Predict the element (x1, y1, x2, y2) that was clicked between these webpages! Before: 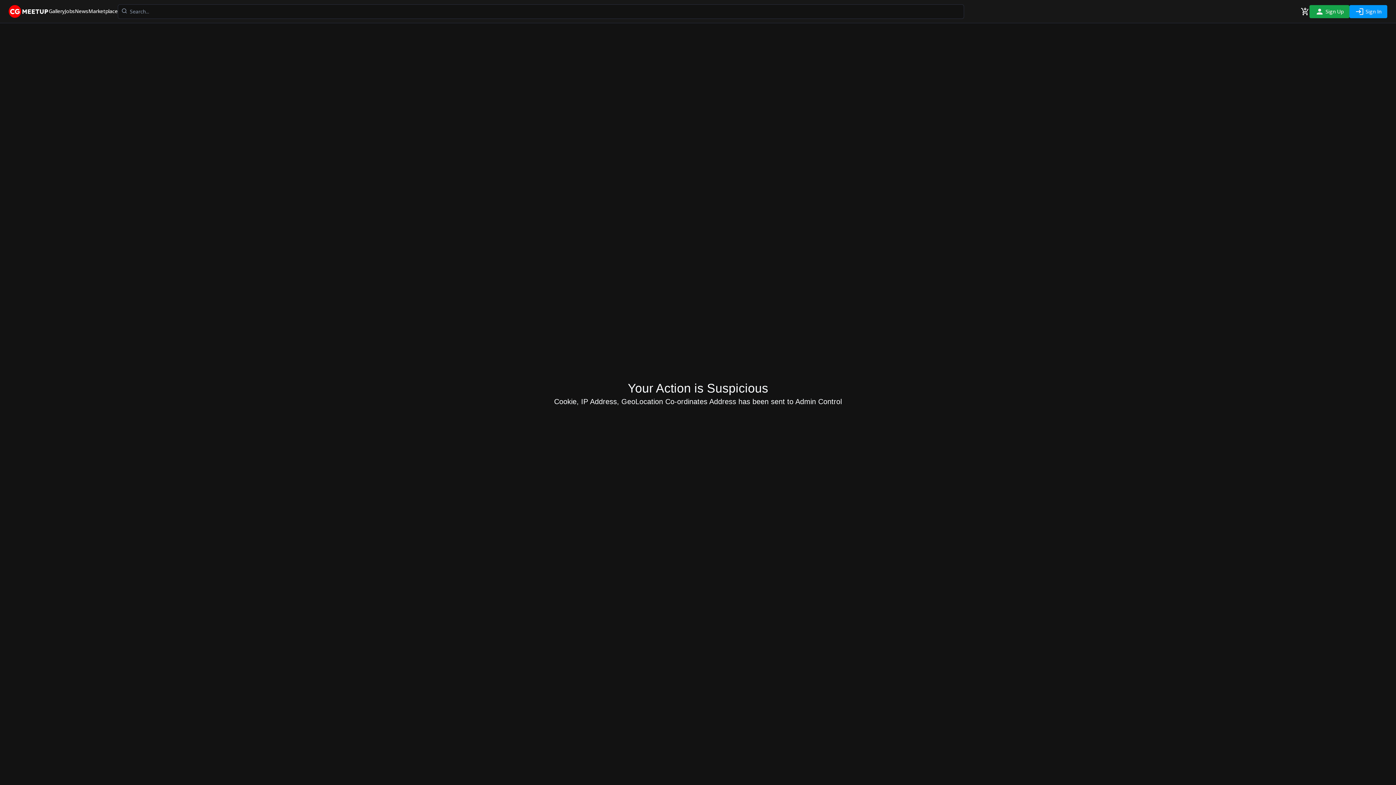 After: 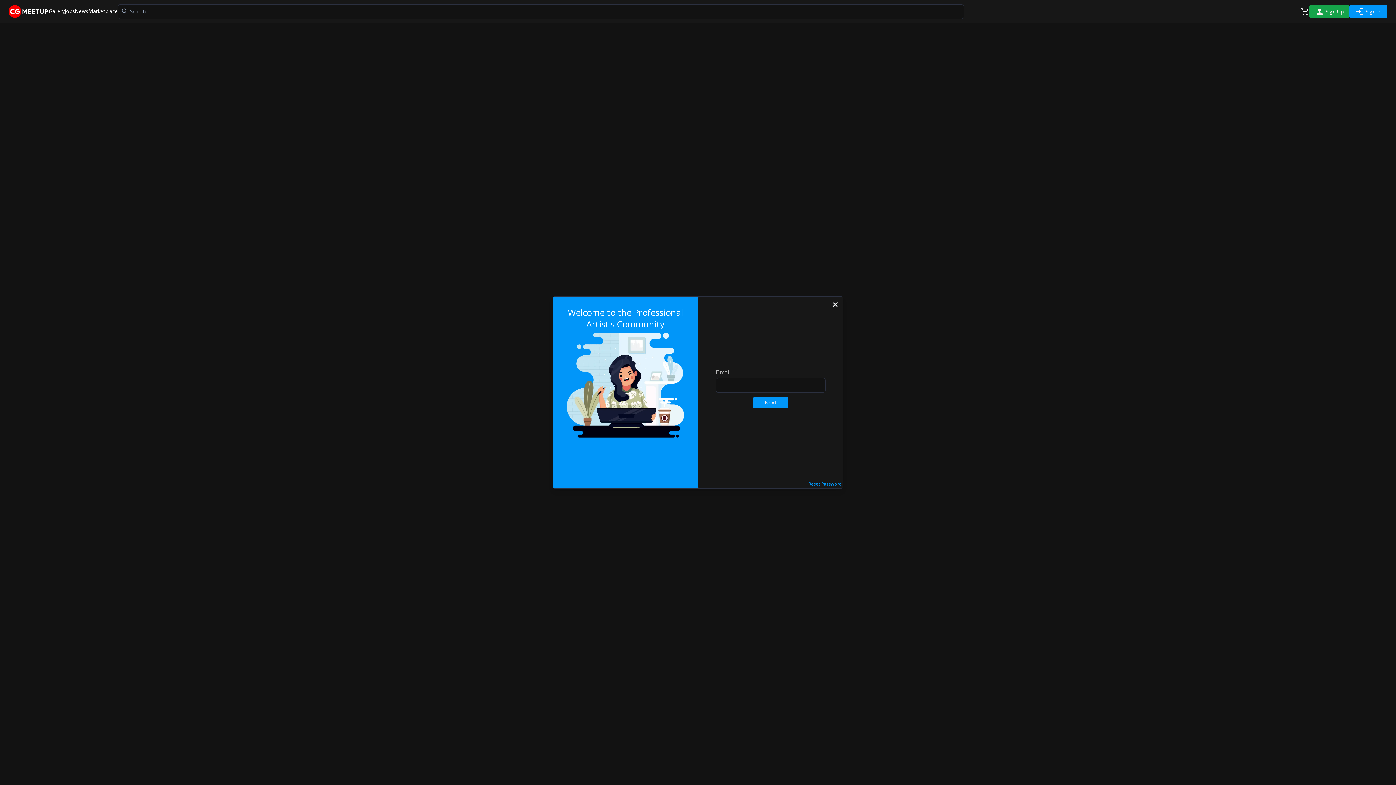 Action: label: Sign In bbox: (1349, 4, 1387, 18)